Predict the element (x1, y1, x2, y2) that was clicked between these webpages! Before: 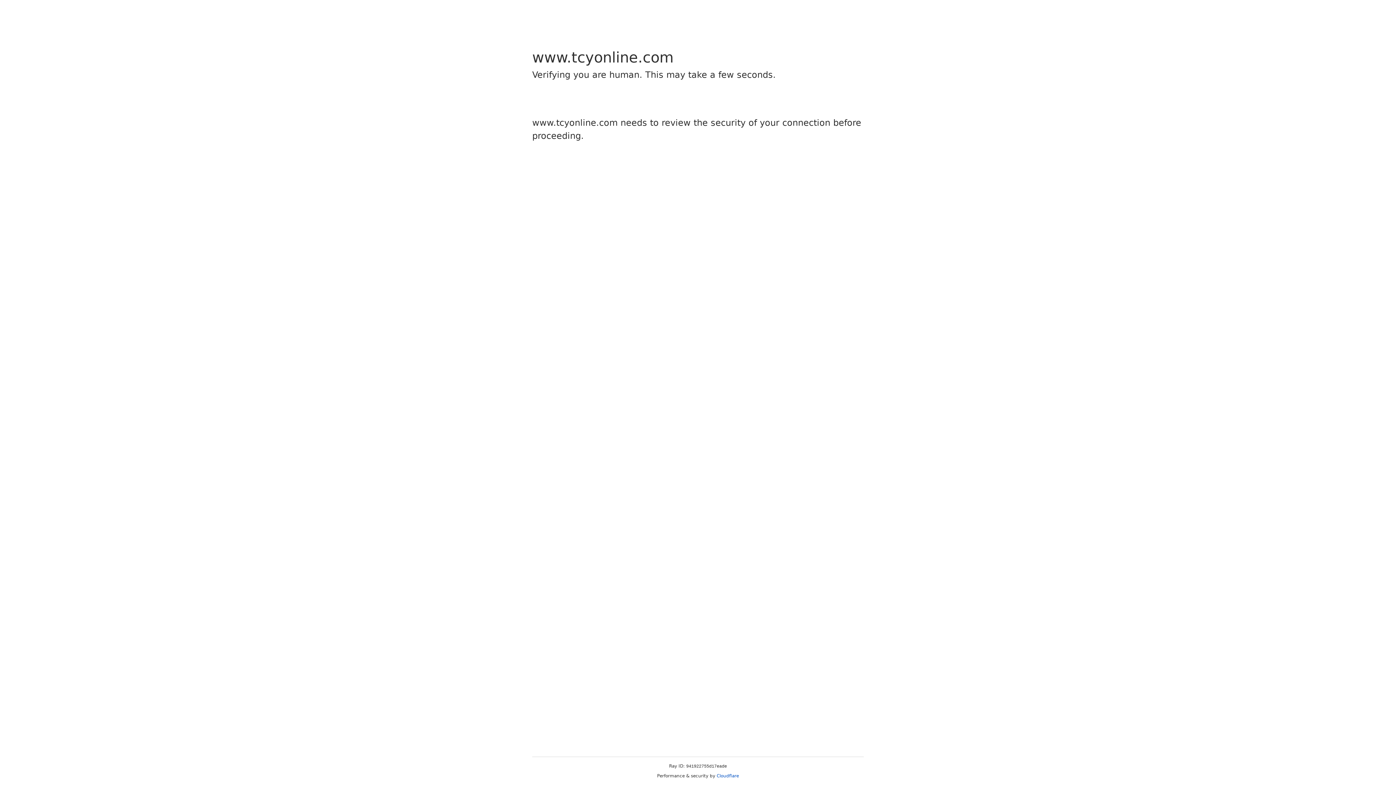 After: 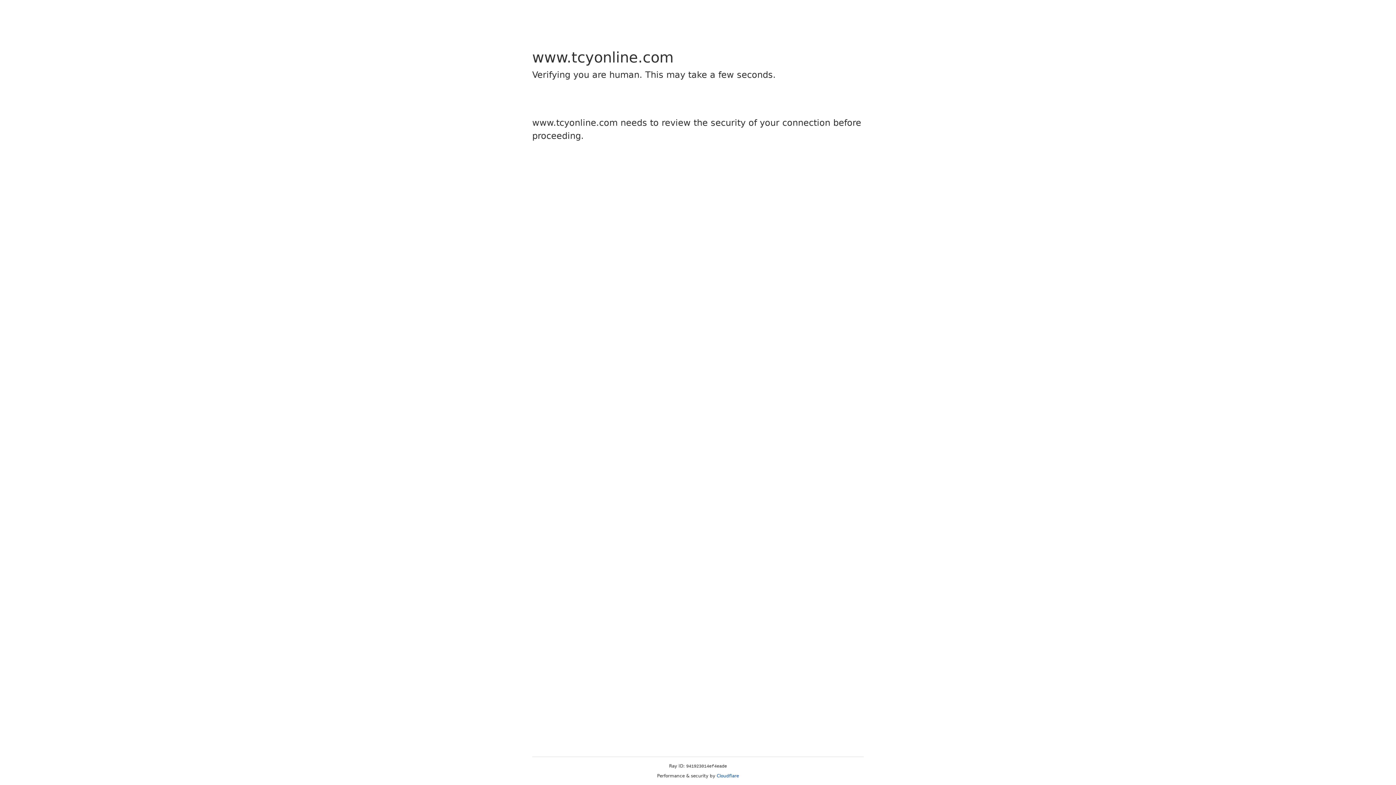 Action: label: Cloudflare bbox: (716, 773, 739, 778)